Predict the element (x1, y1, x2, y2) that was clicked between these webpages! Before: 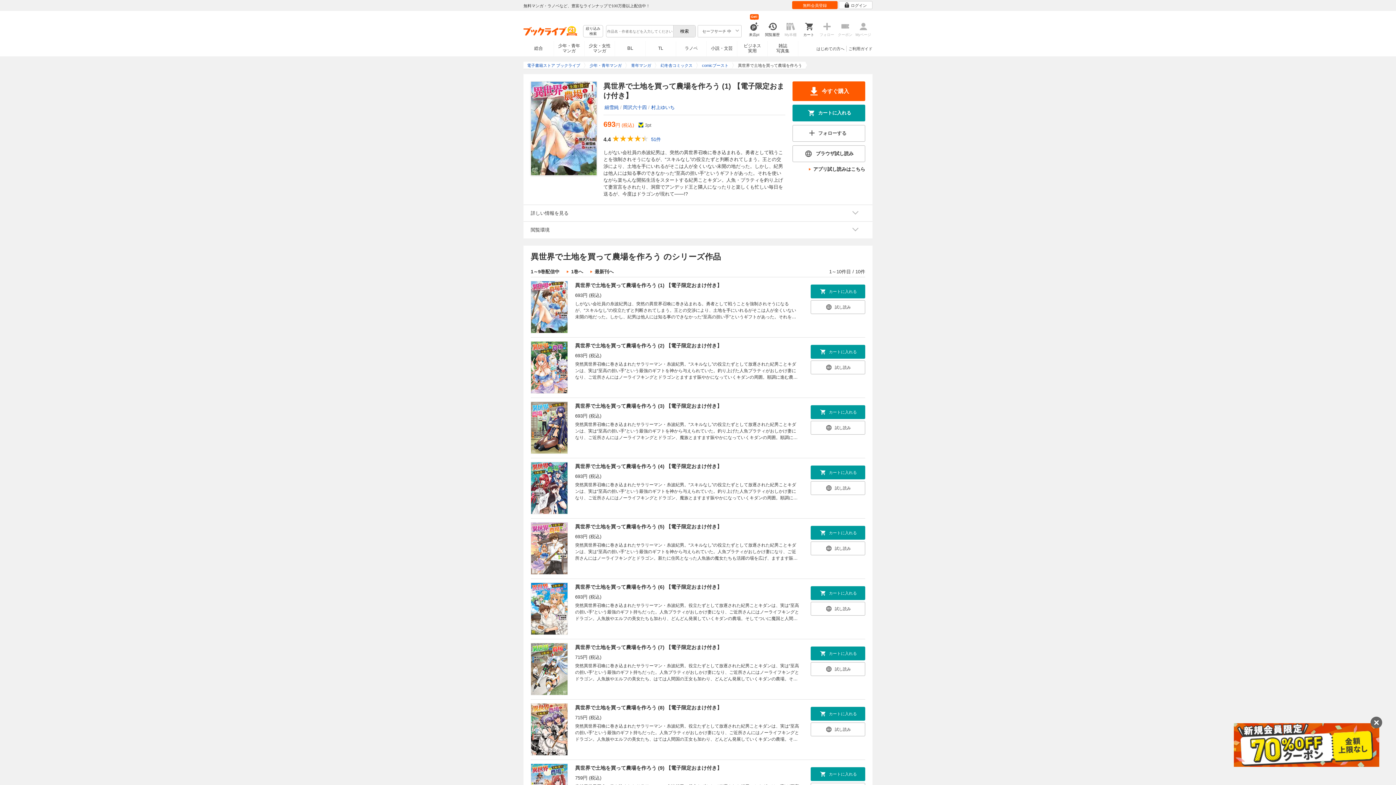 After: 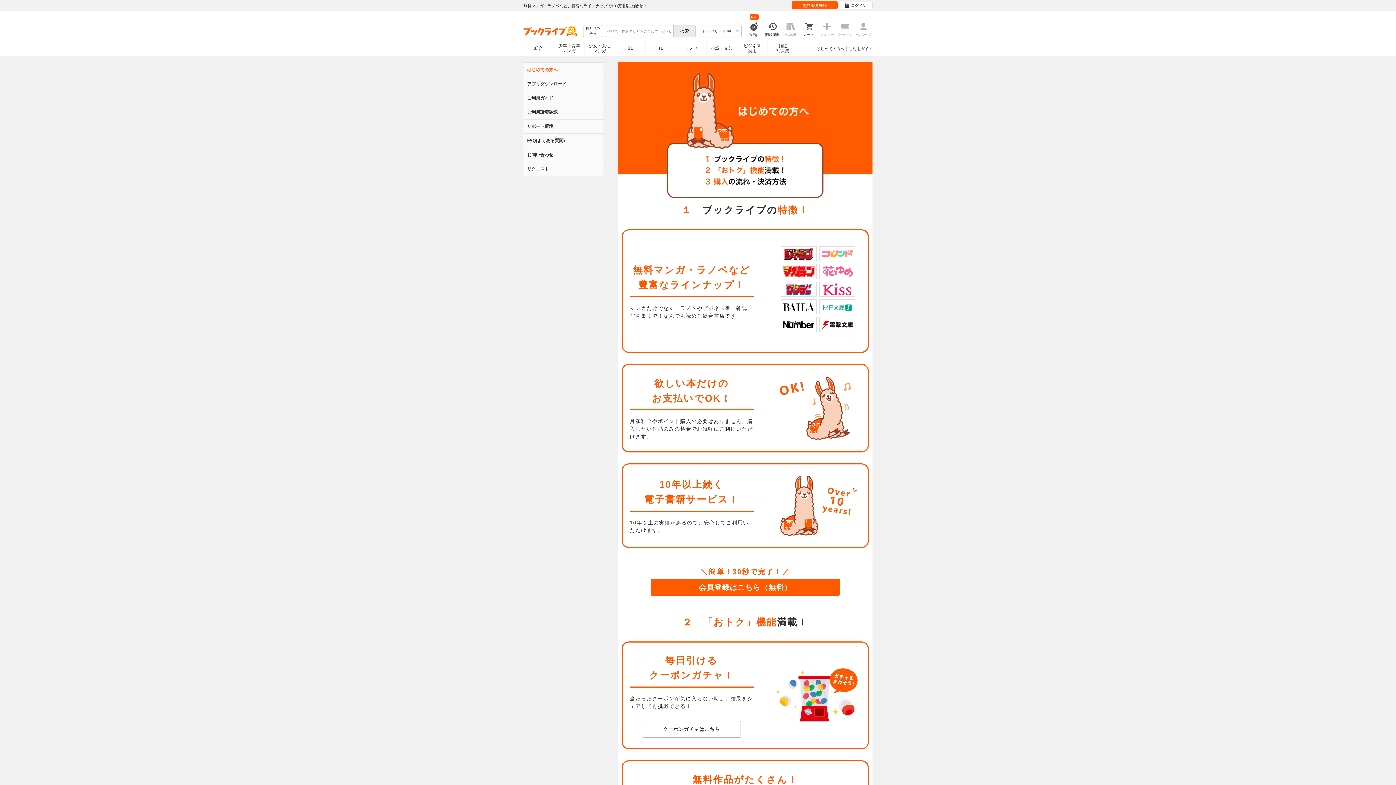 Action: label: はじめての方へ bbox: (816, 45, 844, 51)